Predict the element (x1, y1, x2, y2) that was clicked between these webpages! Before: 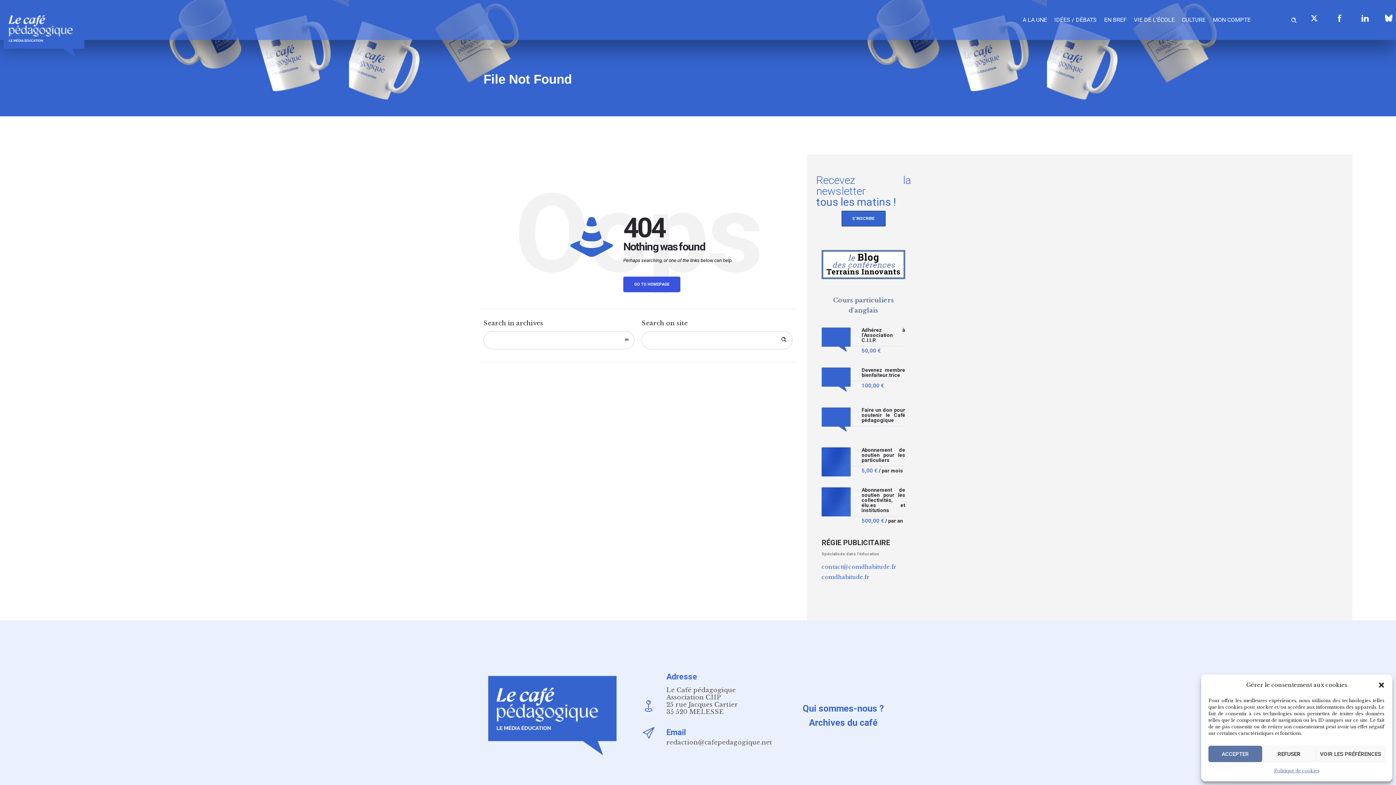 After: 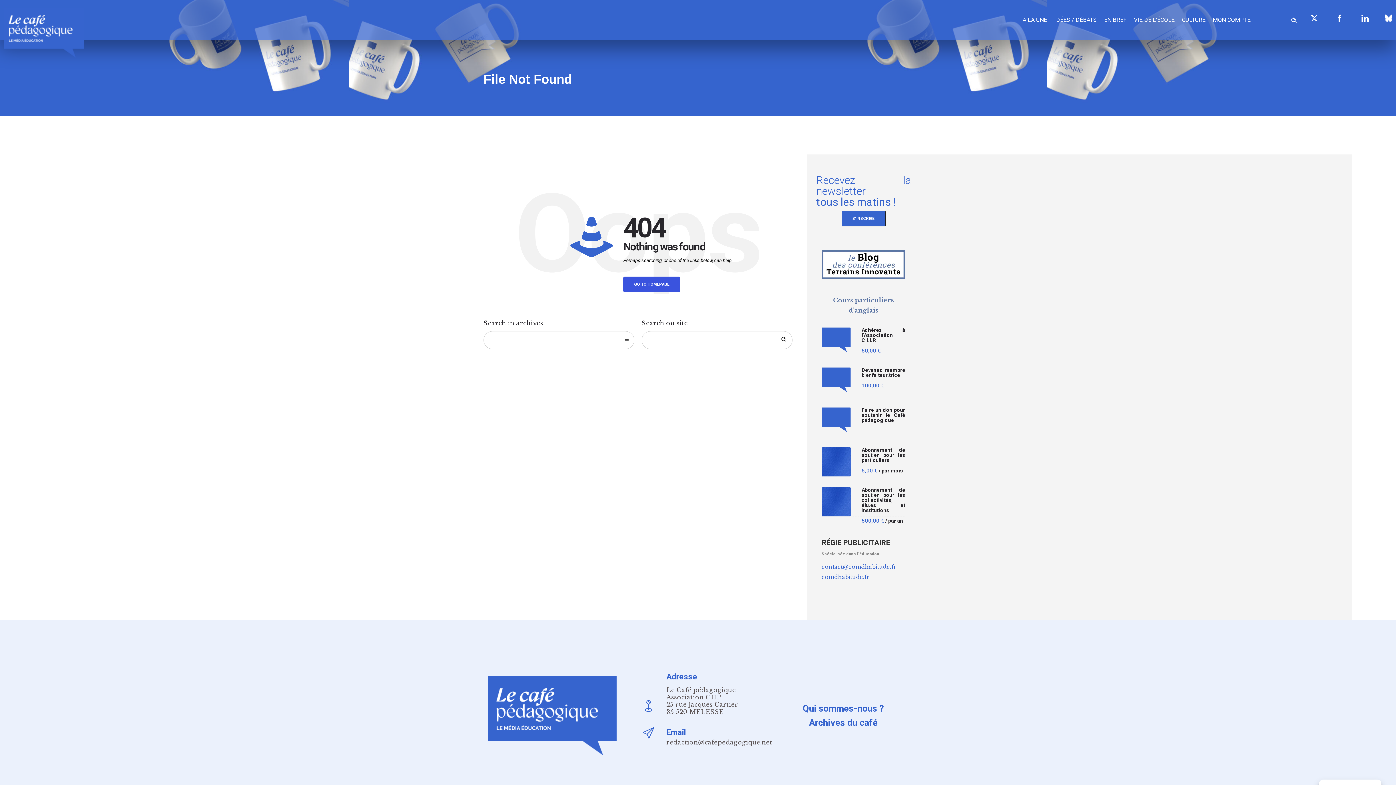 Action: label: REFUSER bbox: (1262, 746, 1316, 762)